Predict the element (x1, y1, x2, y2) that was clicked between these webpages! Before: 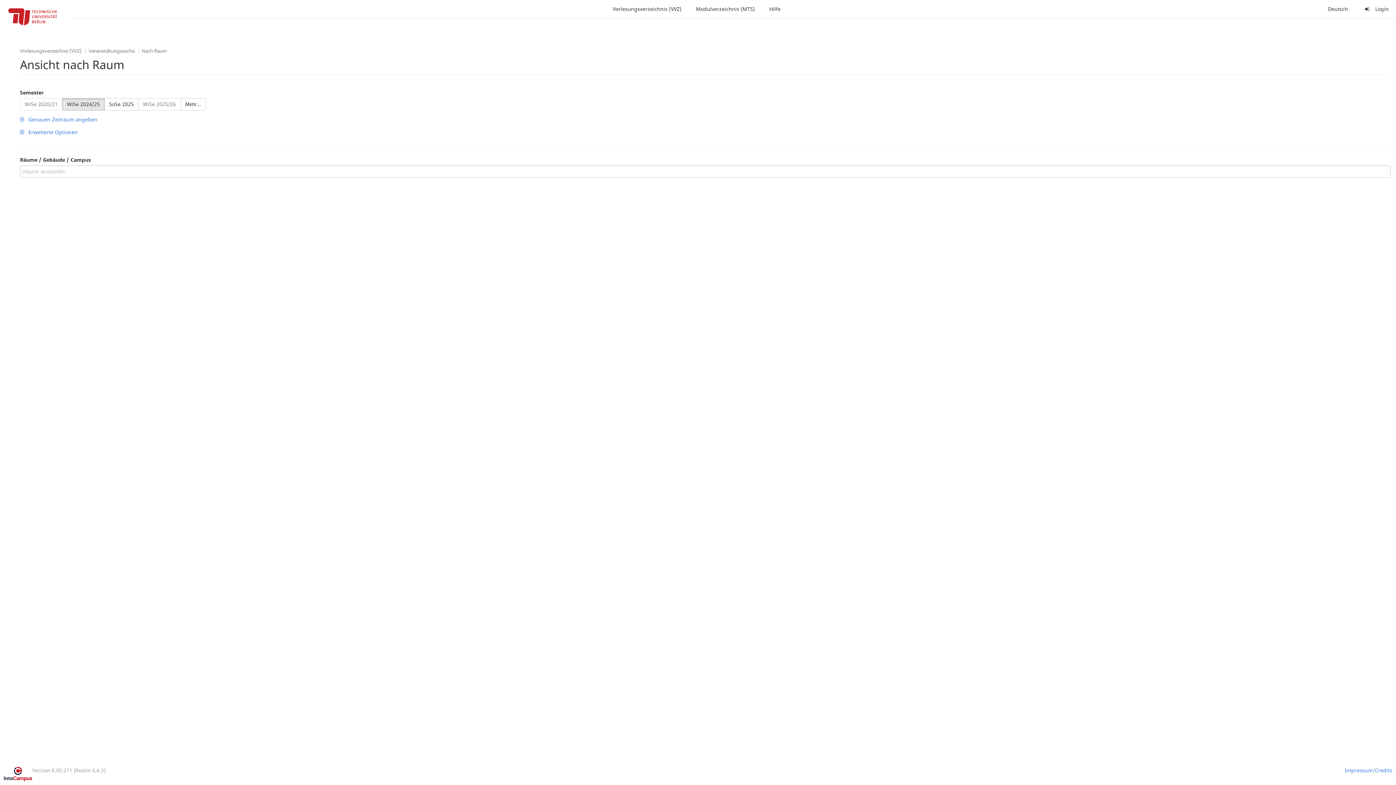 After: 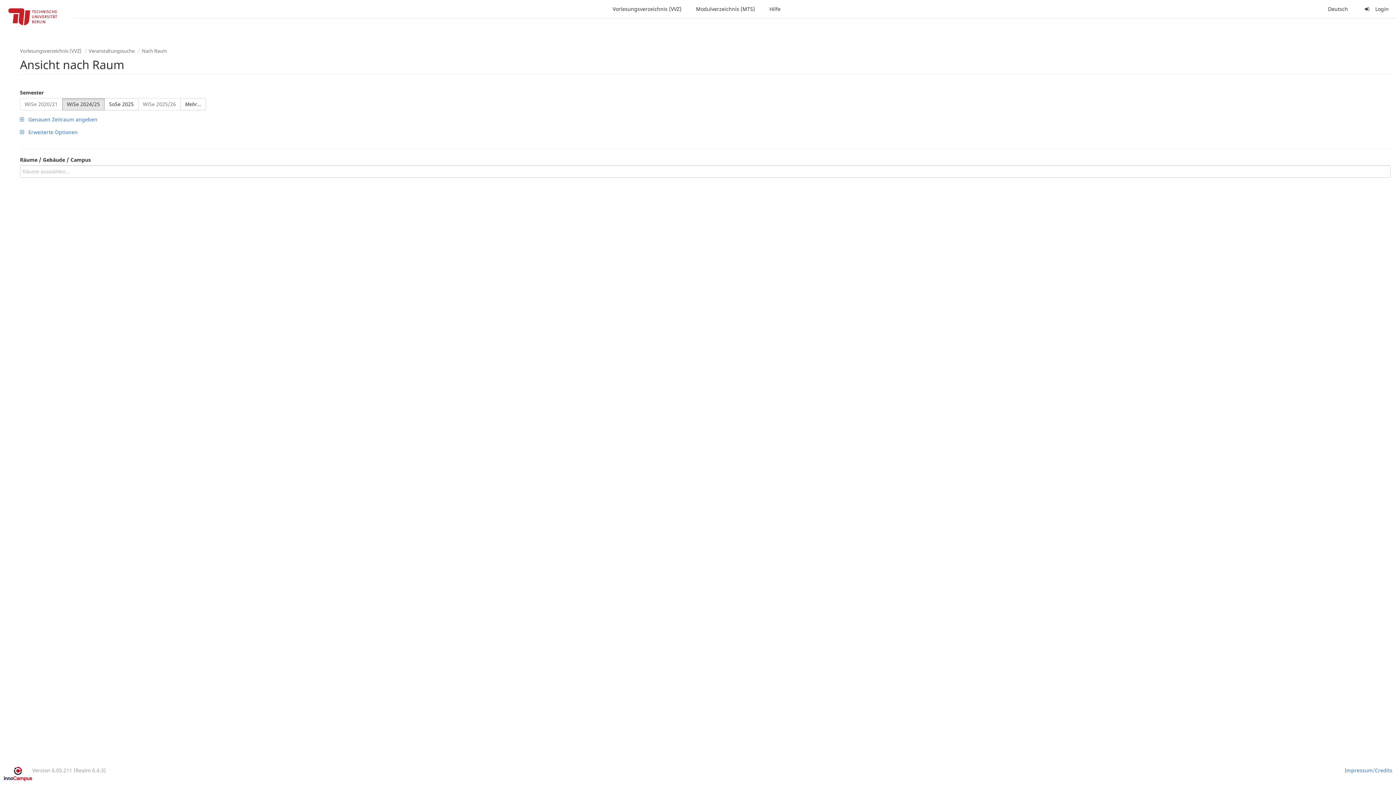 Action: bbox: (3, 767, 32, 781)